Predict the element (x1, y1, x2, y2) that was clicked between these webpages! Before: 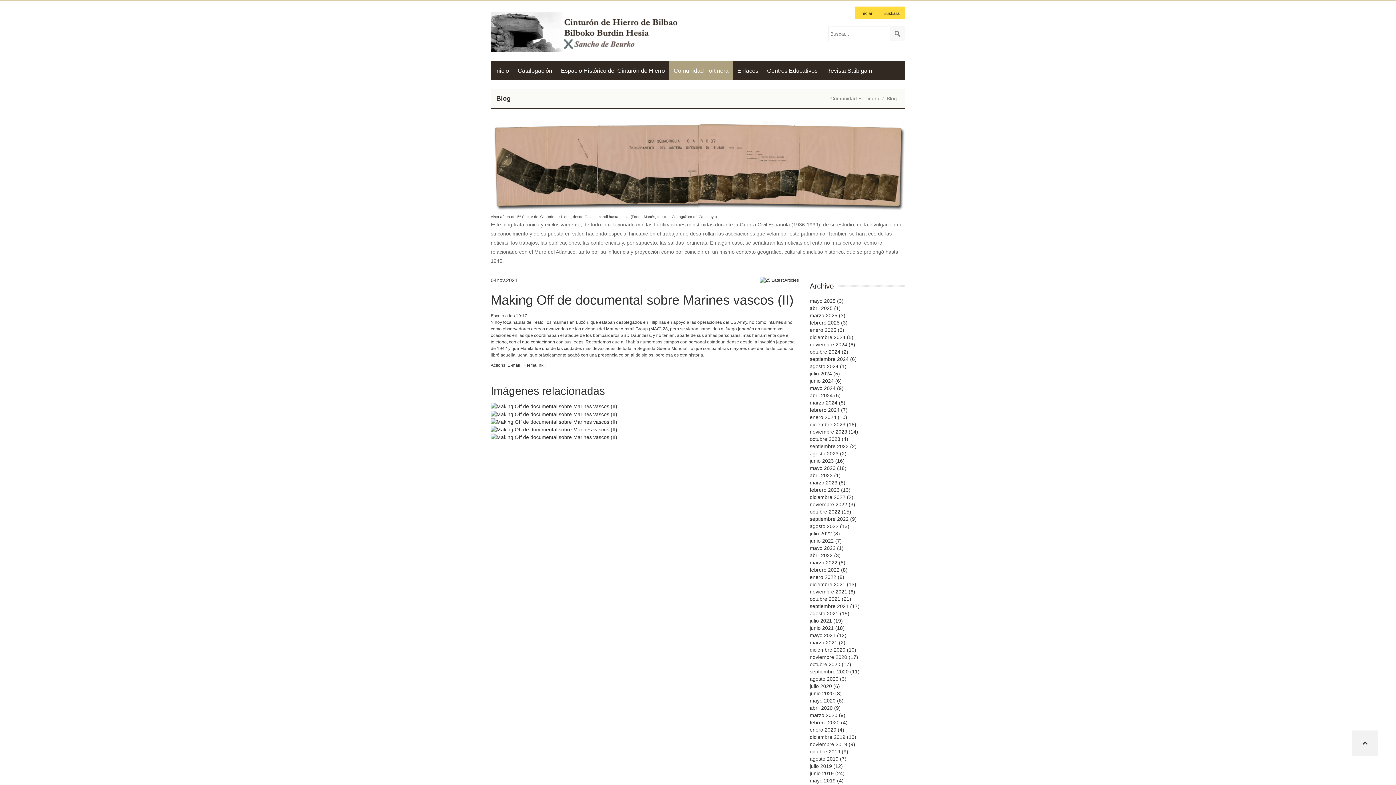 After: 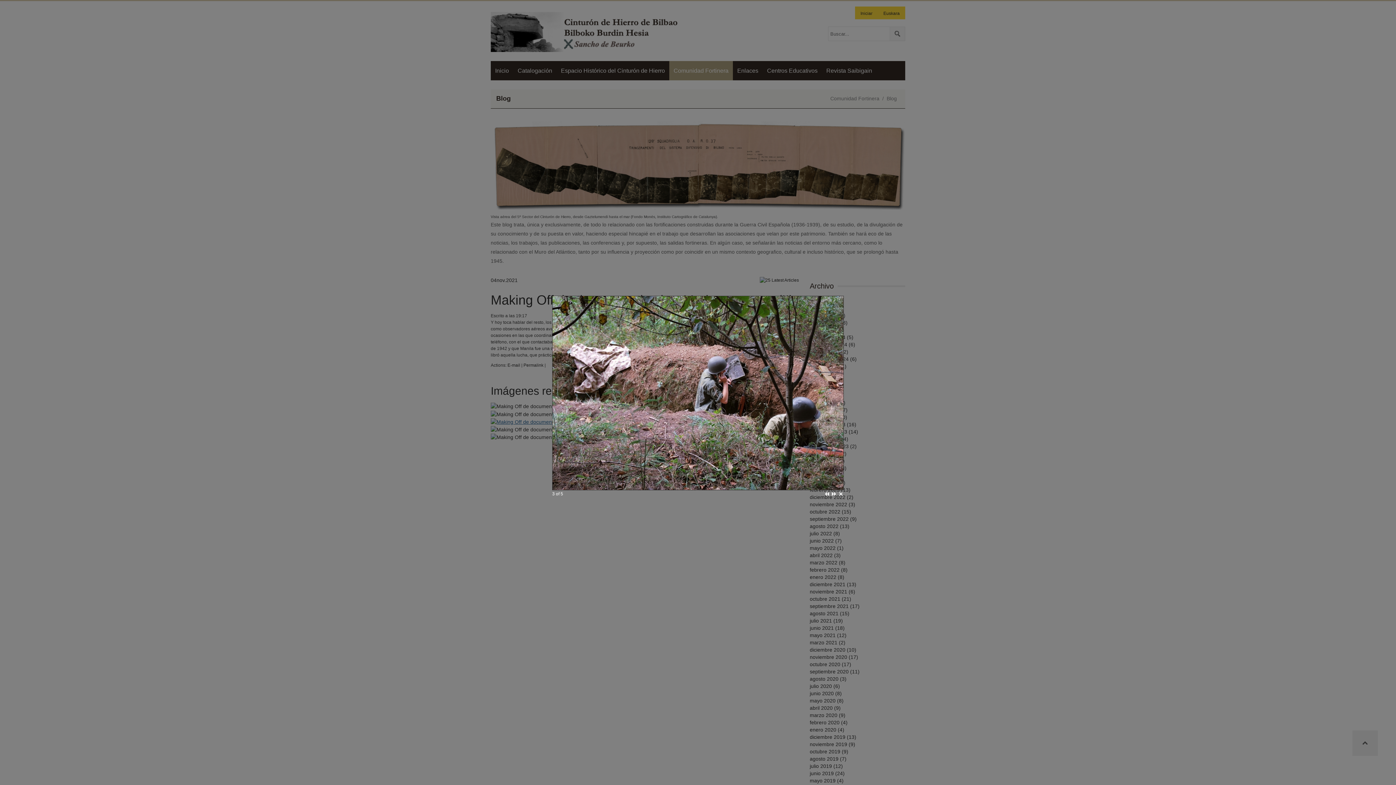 Action: bbox: (490, 418, 617, 424)